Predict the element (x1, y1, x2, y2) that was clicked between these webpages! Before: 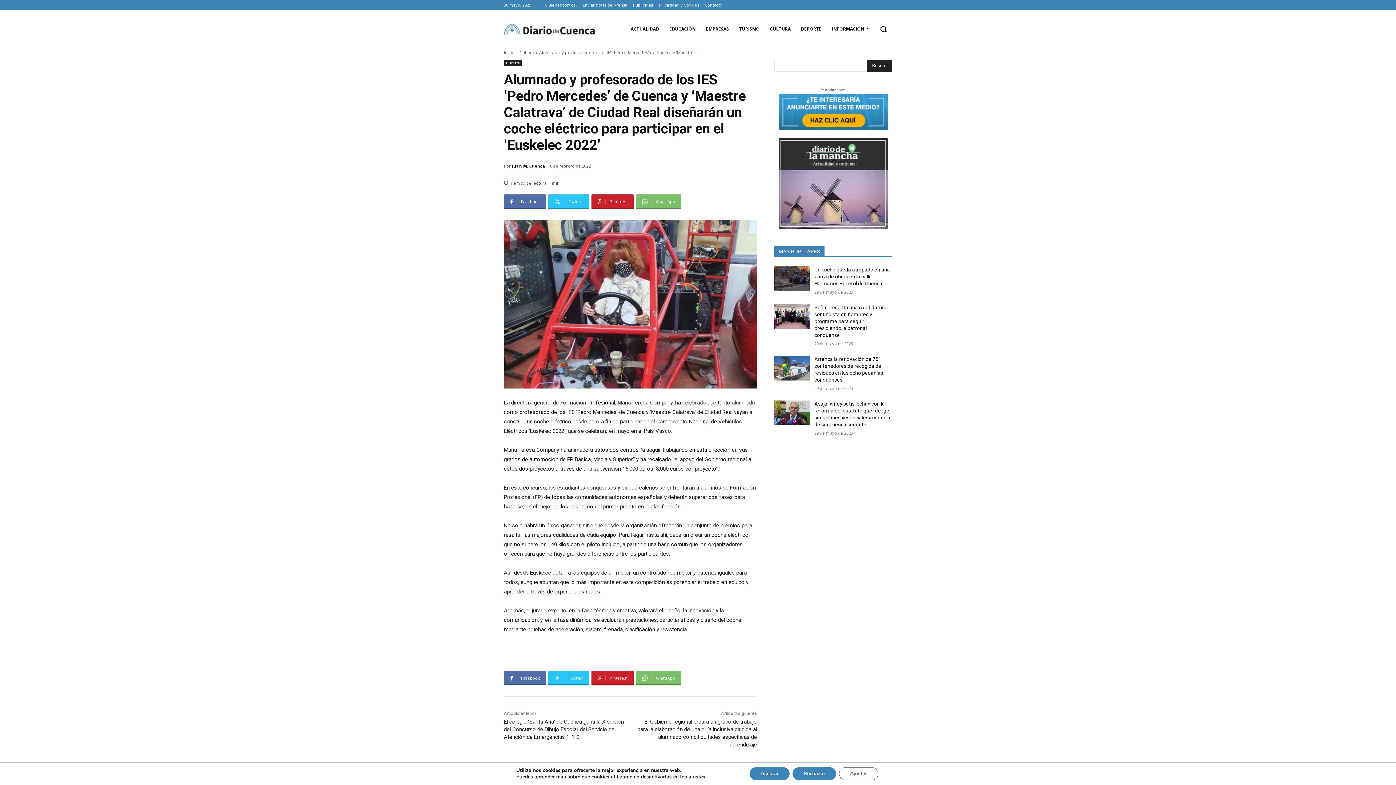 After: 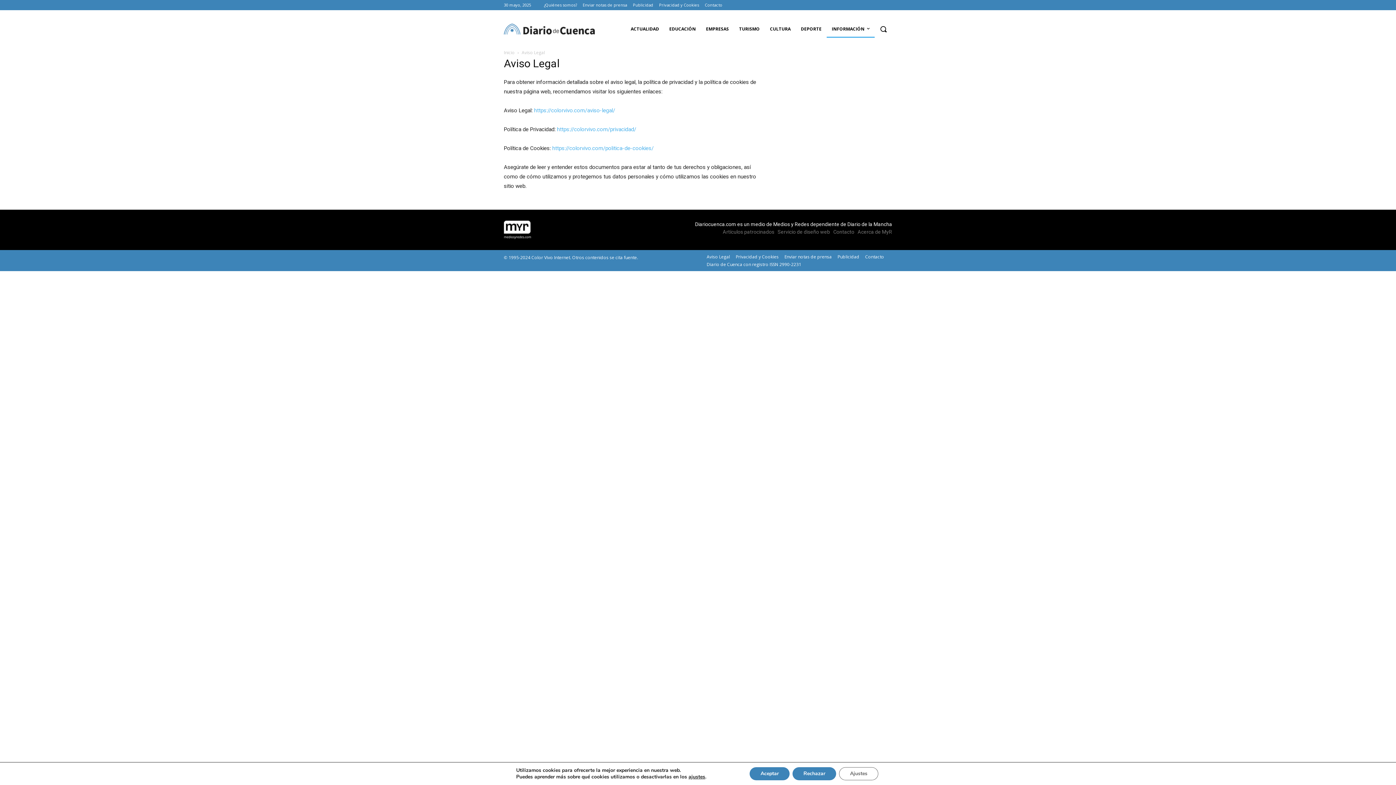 Action: label: INFORMACIÓN bbox: (826, 20, 874, 37)